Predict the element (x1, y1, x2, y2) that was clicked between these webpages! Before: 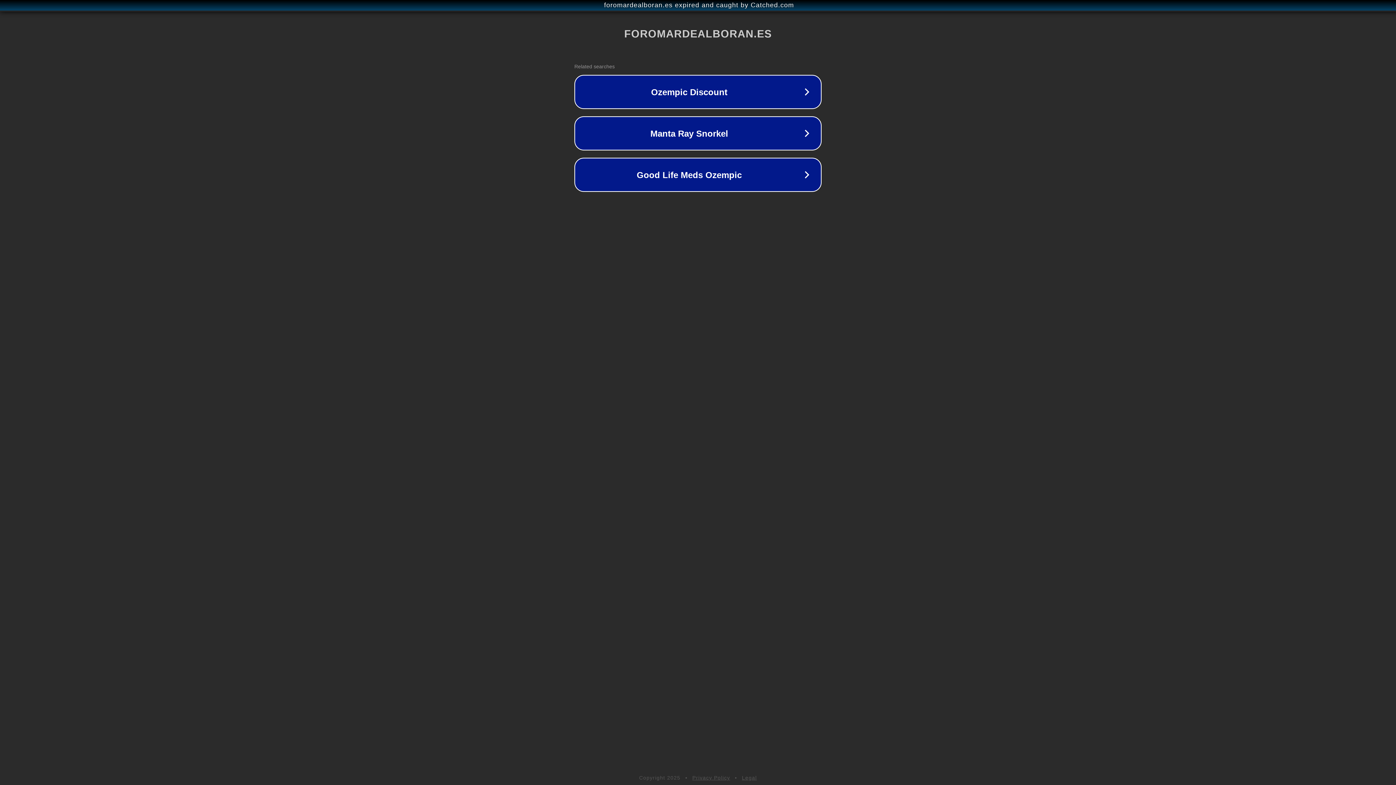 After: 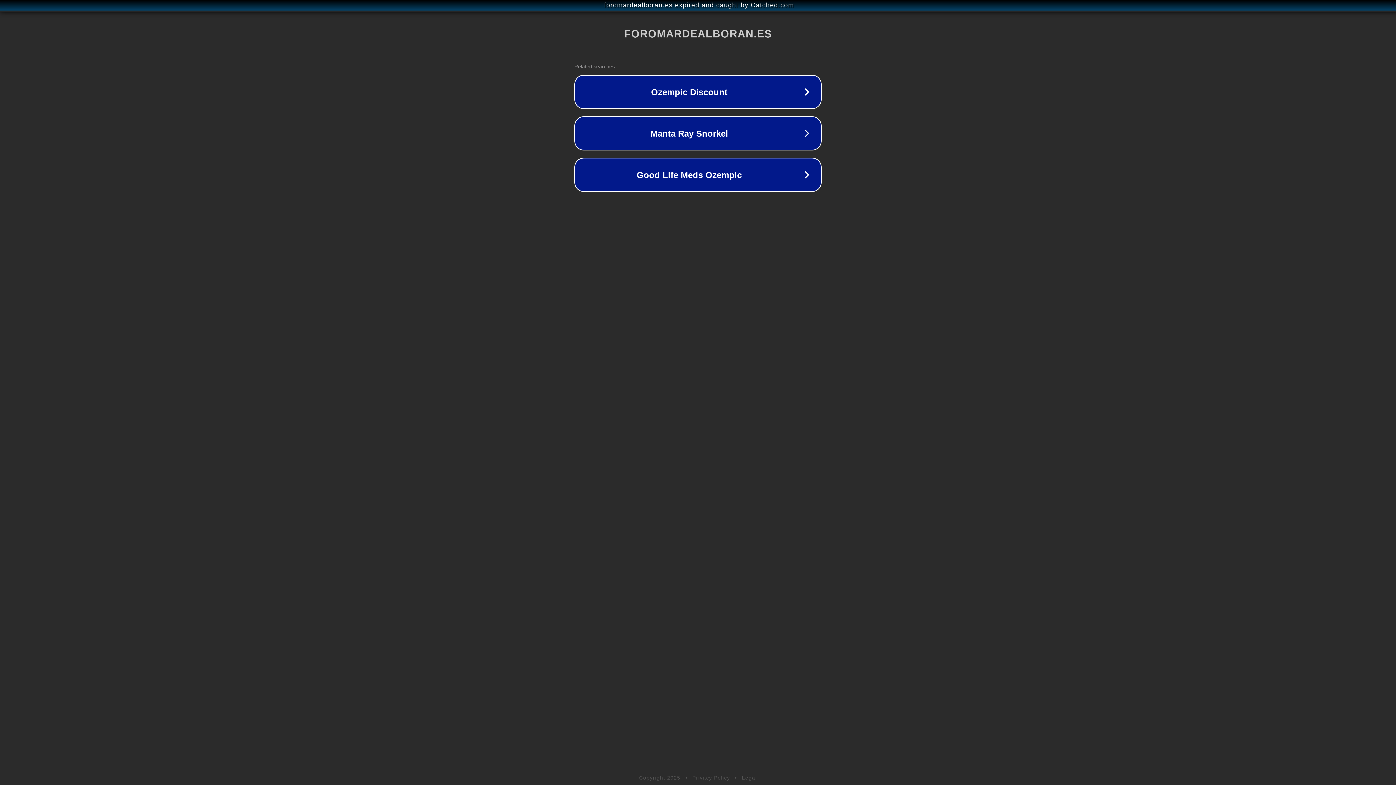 Action: label: Legal bbox: (742, 775, 757, 781)